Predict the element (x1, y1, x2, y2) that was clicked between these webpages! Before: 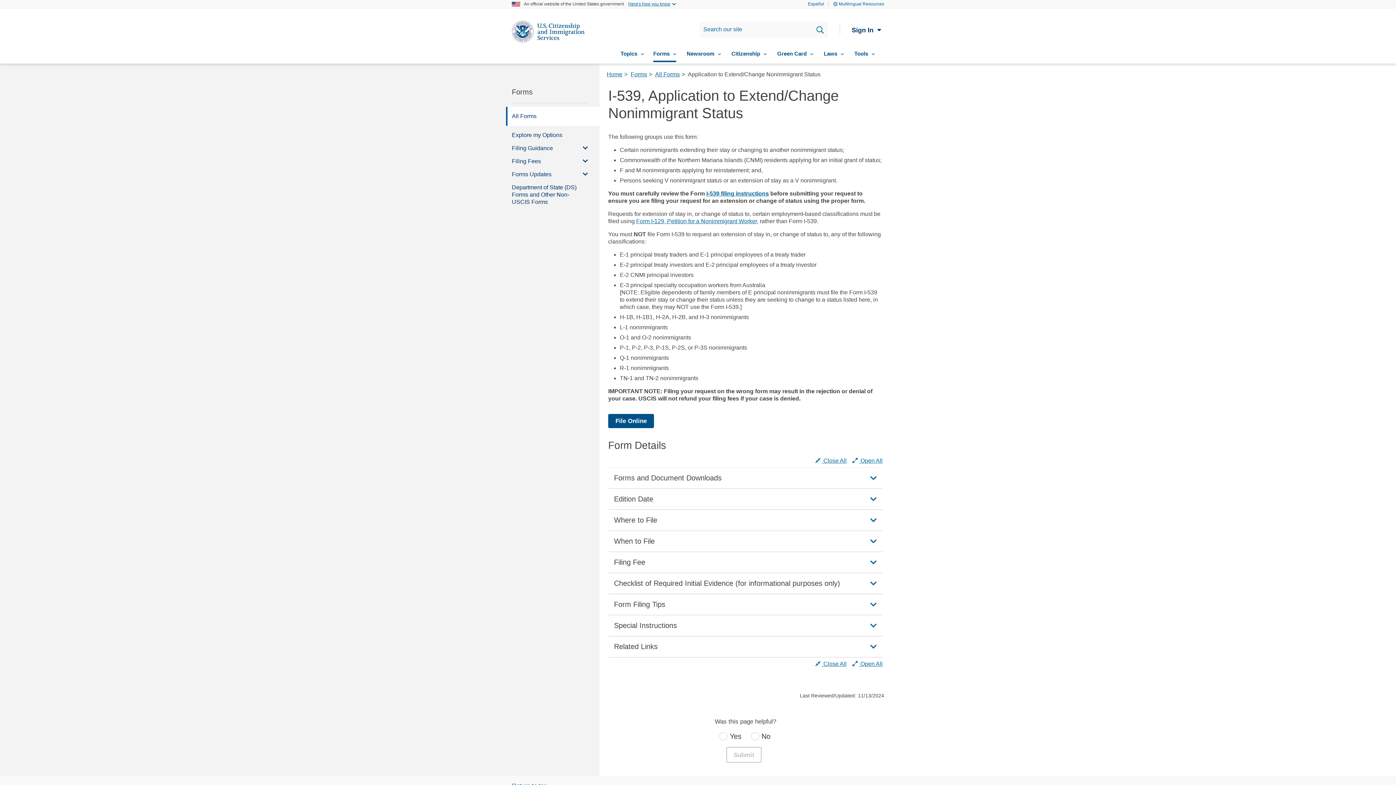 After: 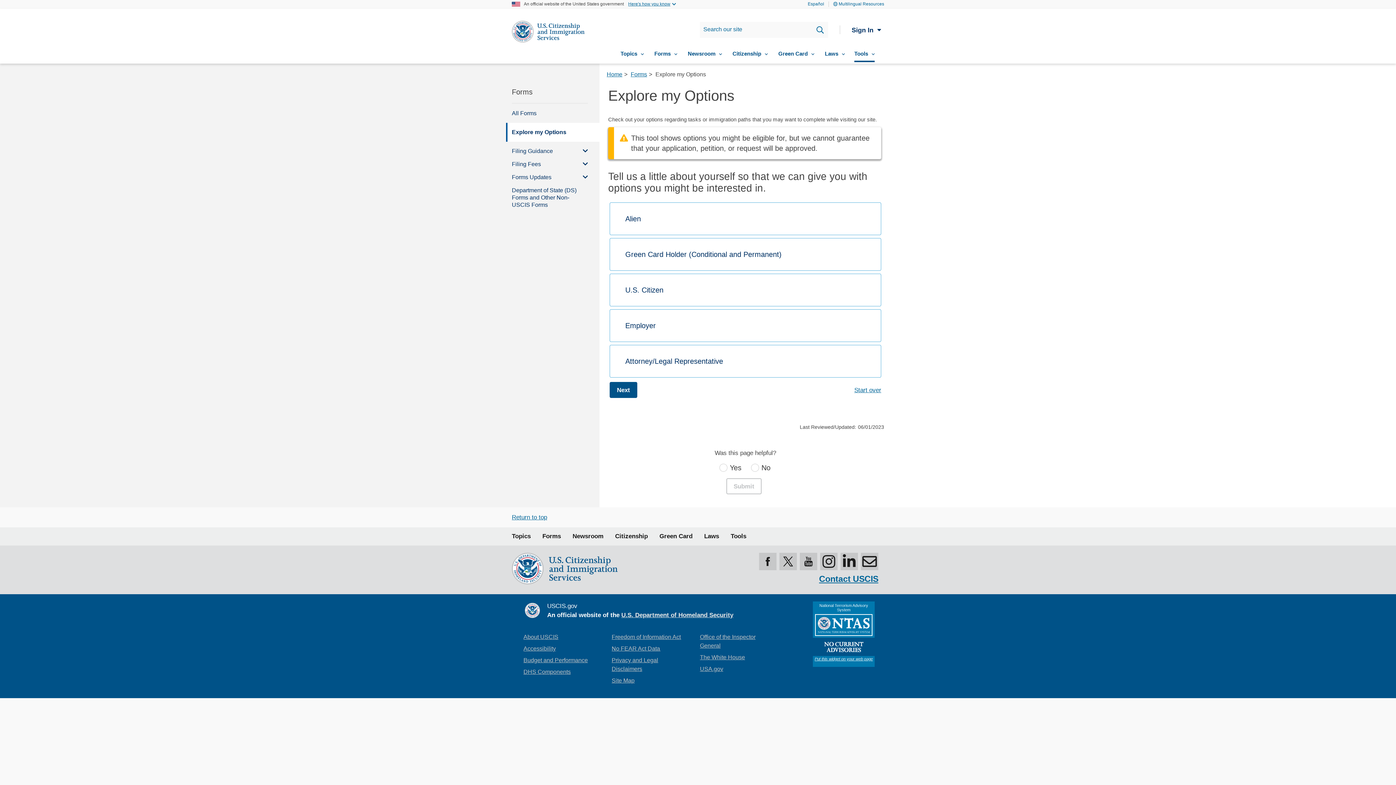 Action: label: Explore my Options bbox: (512, 128, 577, 141)